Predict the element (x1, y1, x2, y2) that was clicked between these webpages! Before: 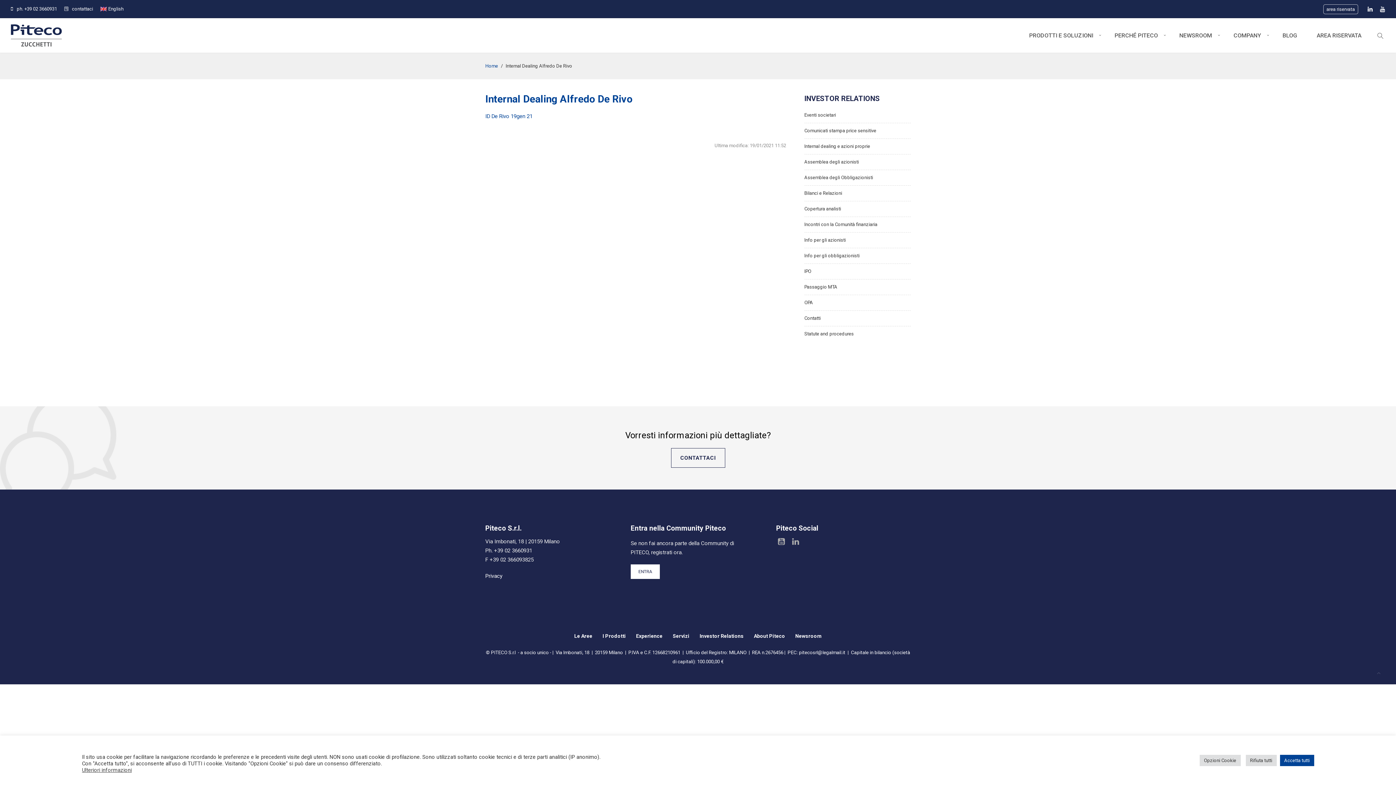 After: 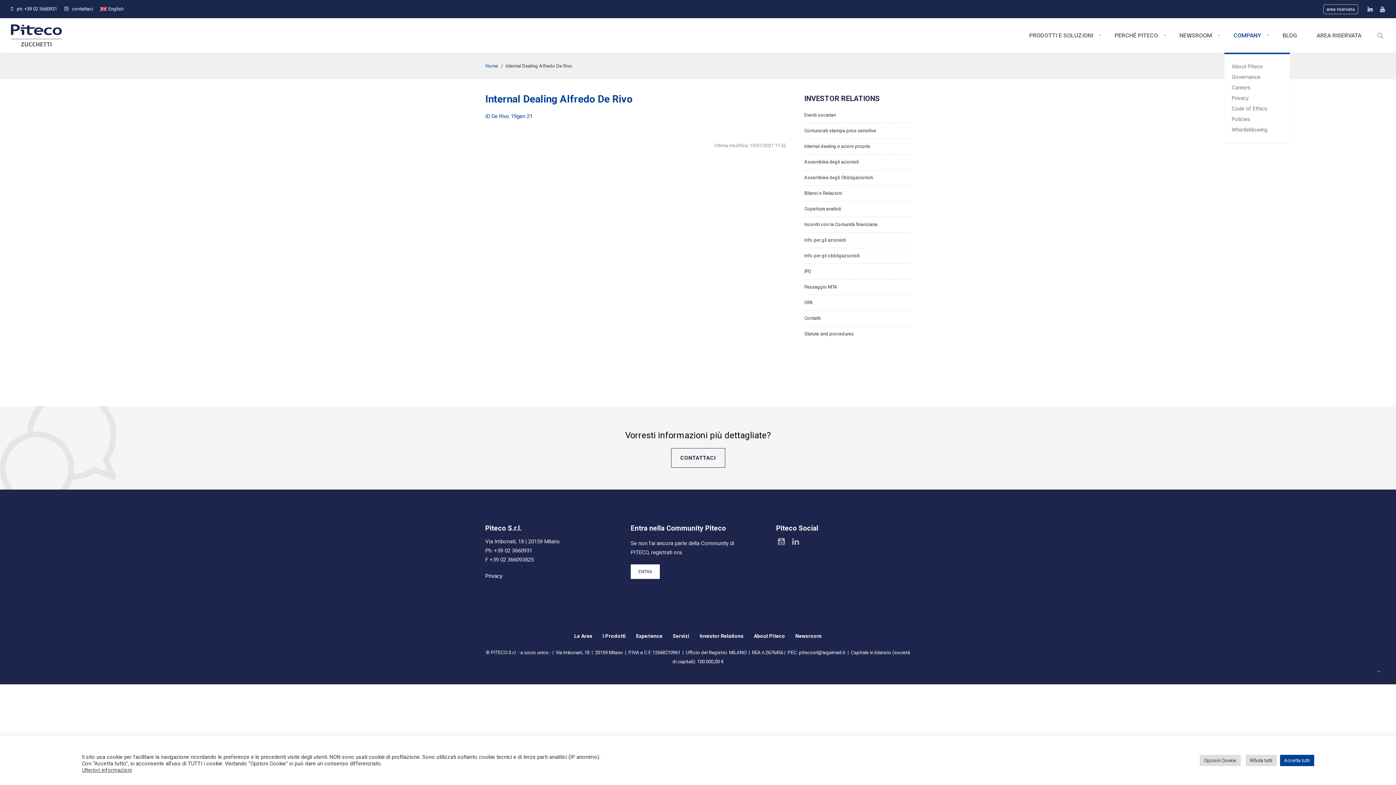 Action: label: COMPANY bbox: (1224, 30, 1272, 52)